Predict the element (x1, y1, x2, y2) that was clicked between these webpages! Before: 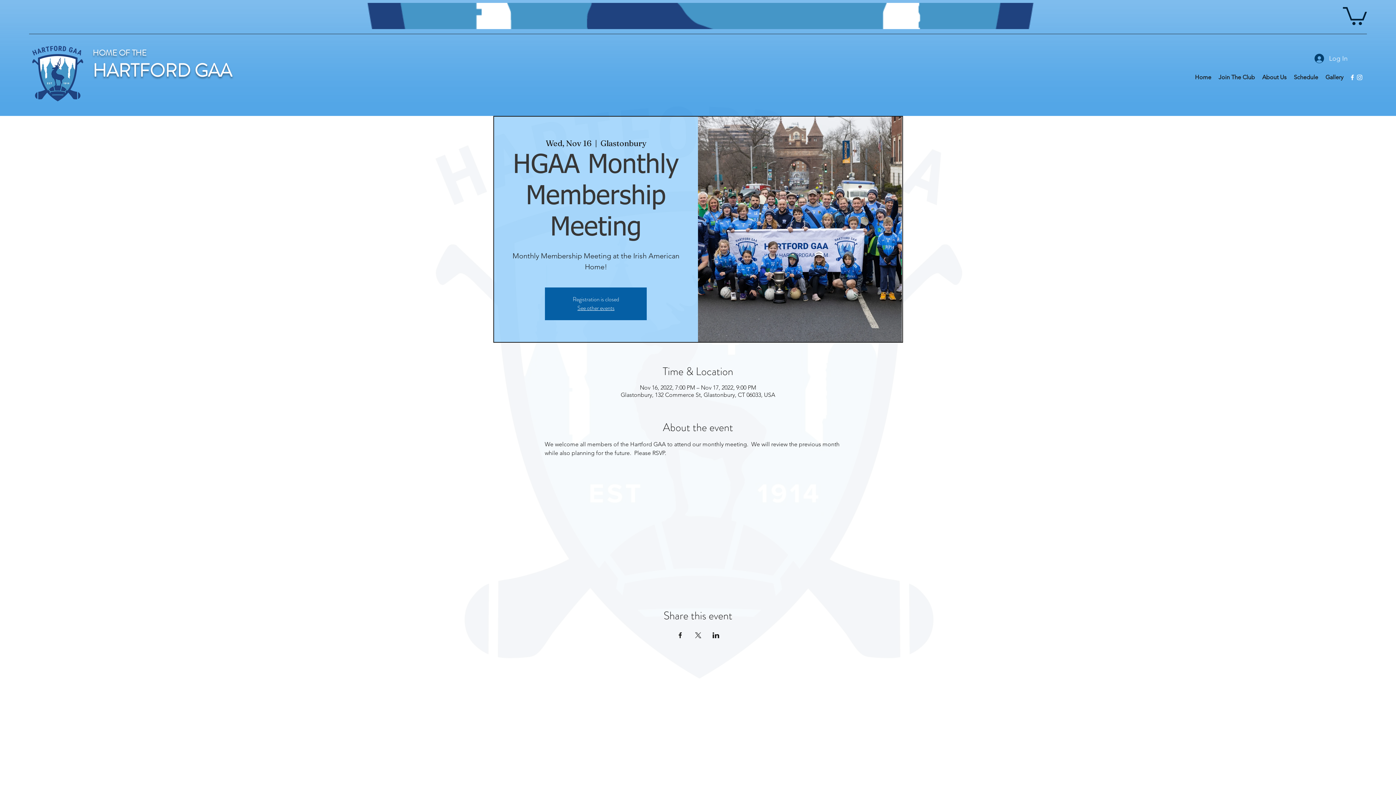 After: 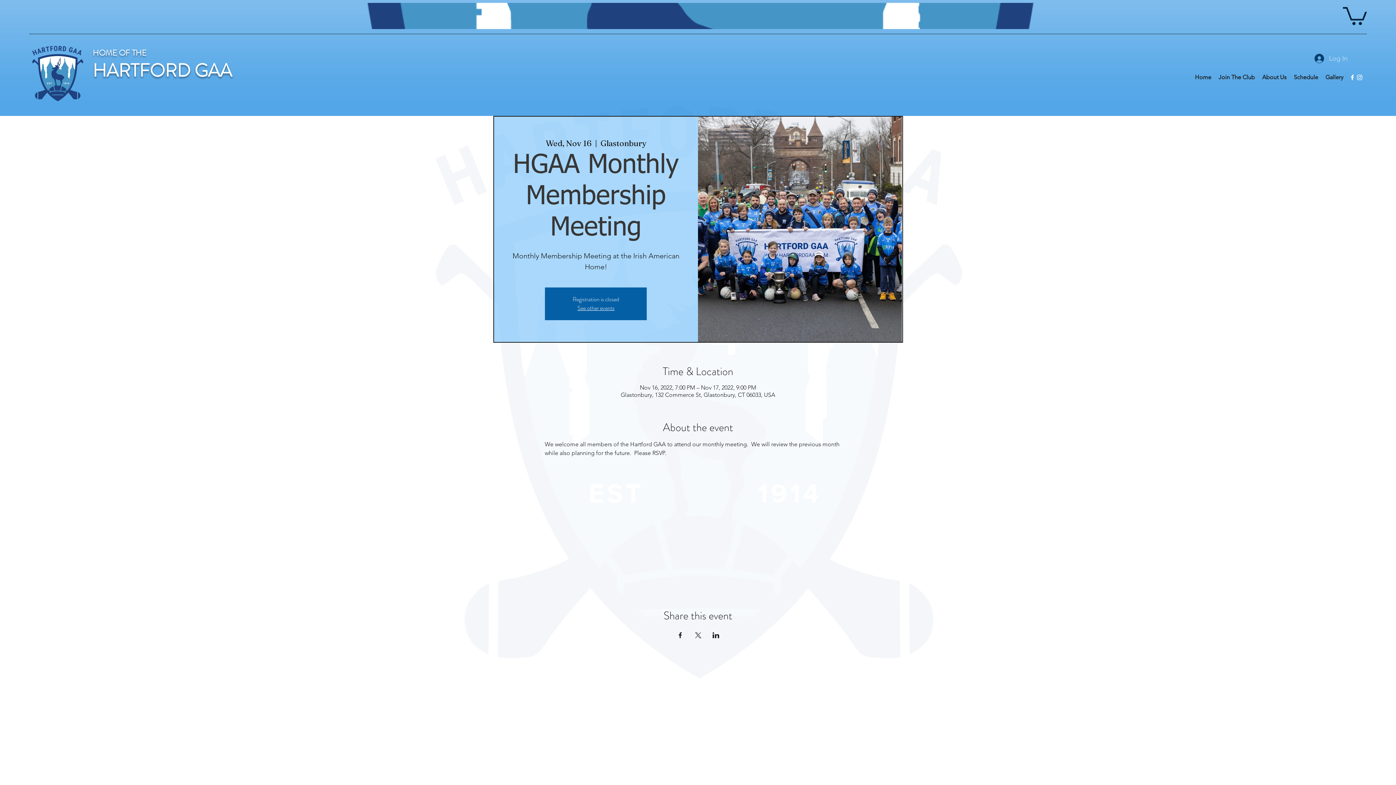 Action: label: Log In bbox: (1309, 50, 1353, 66)